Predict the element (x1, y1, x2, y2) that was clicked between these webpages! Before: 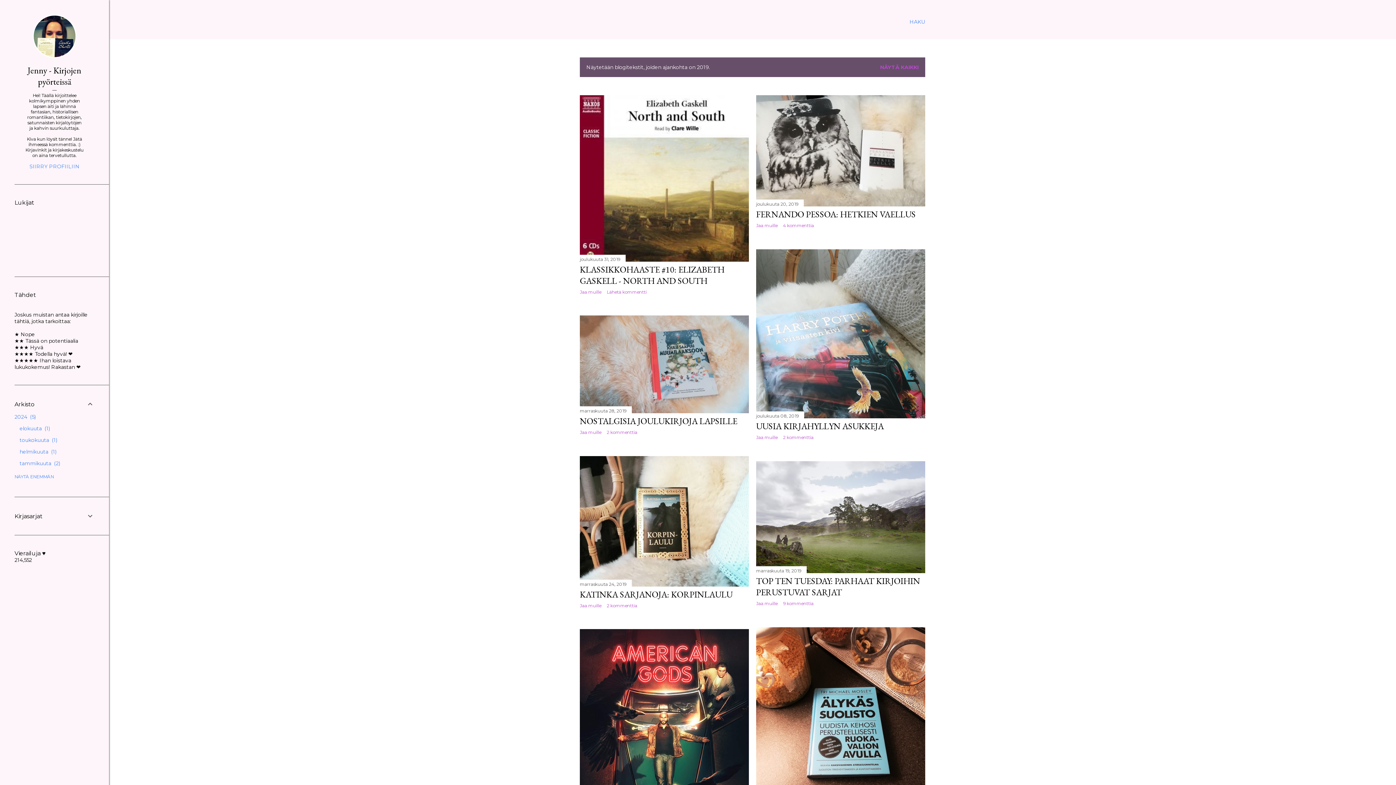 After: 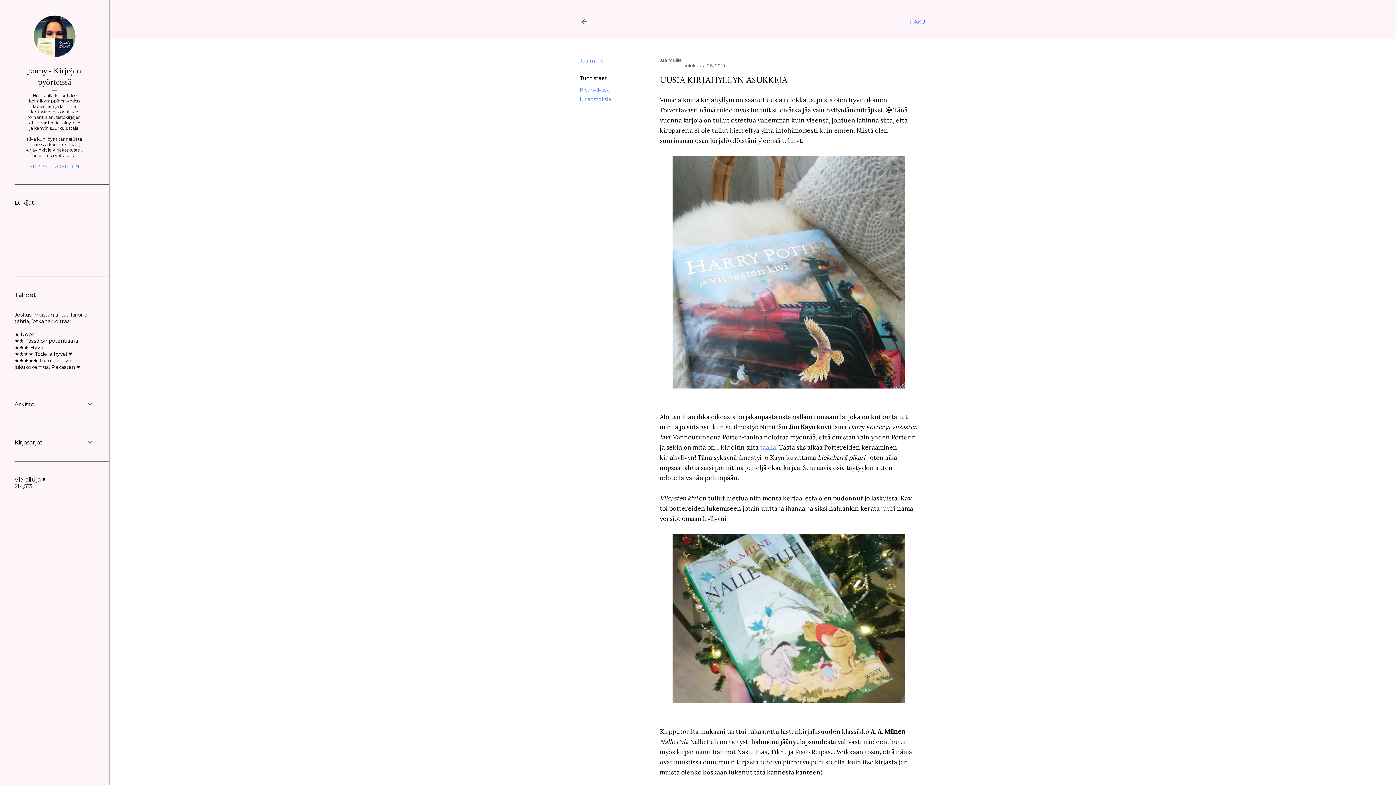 Action: bbox: (756, 411, 925, 420)